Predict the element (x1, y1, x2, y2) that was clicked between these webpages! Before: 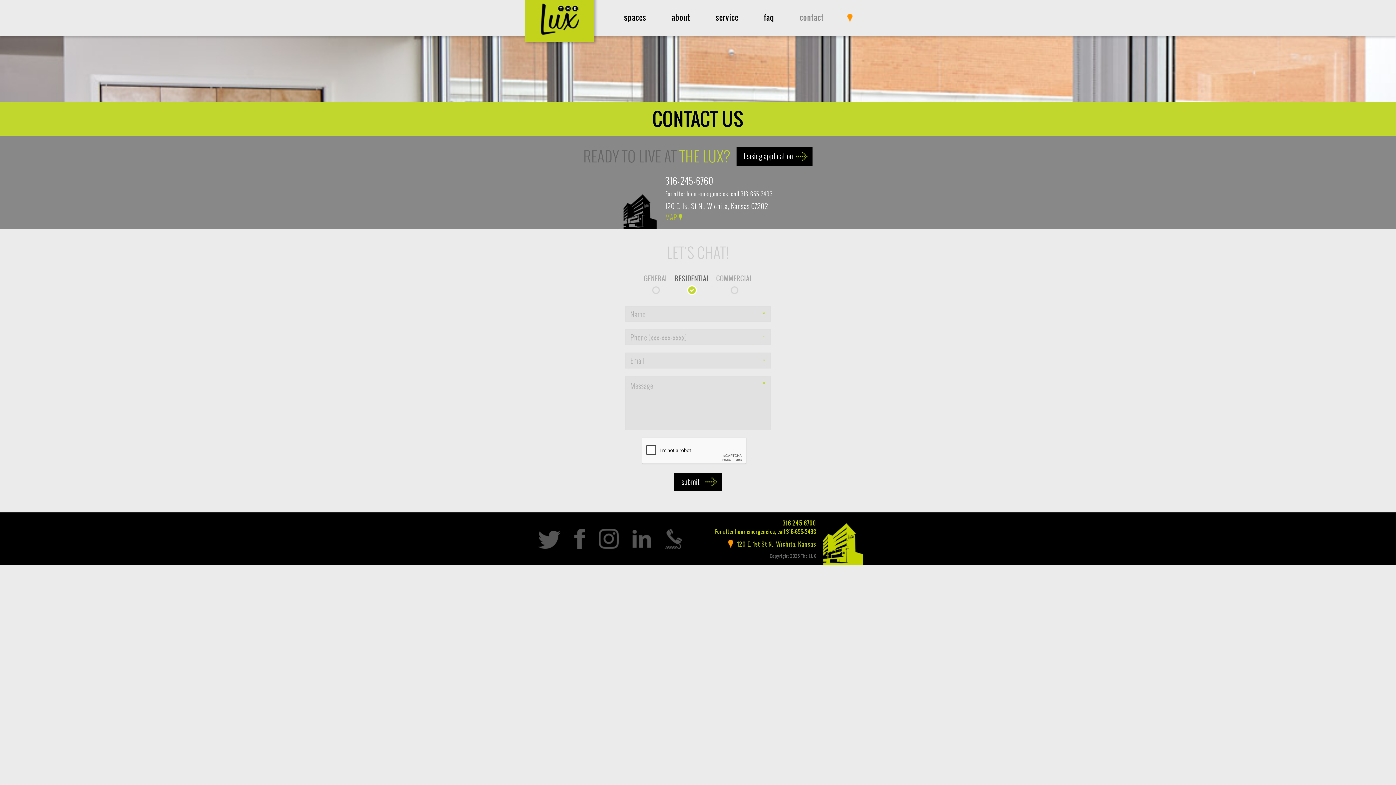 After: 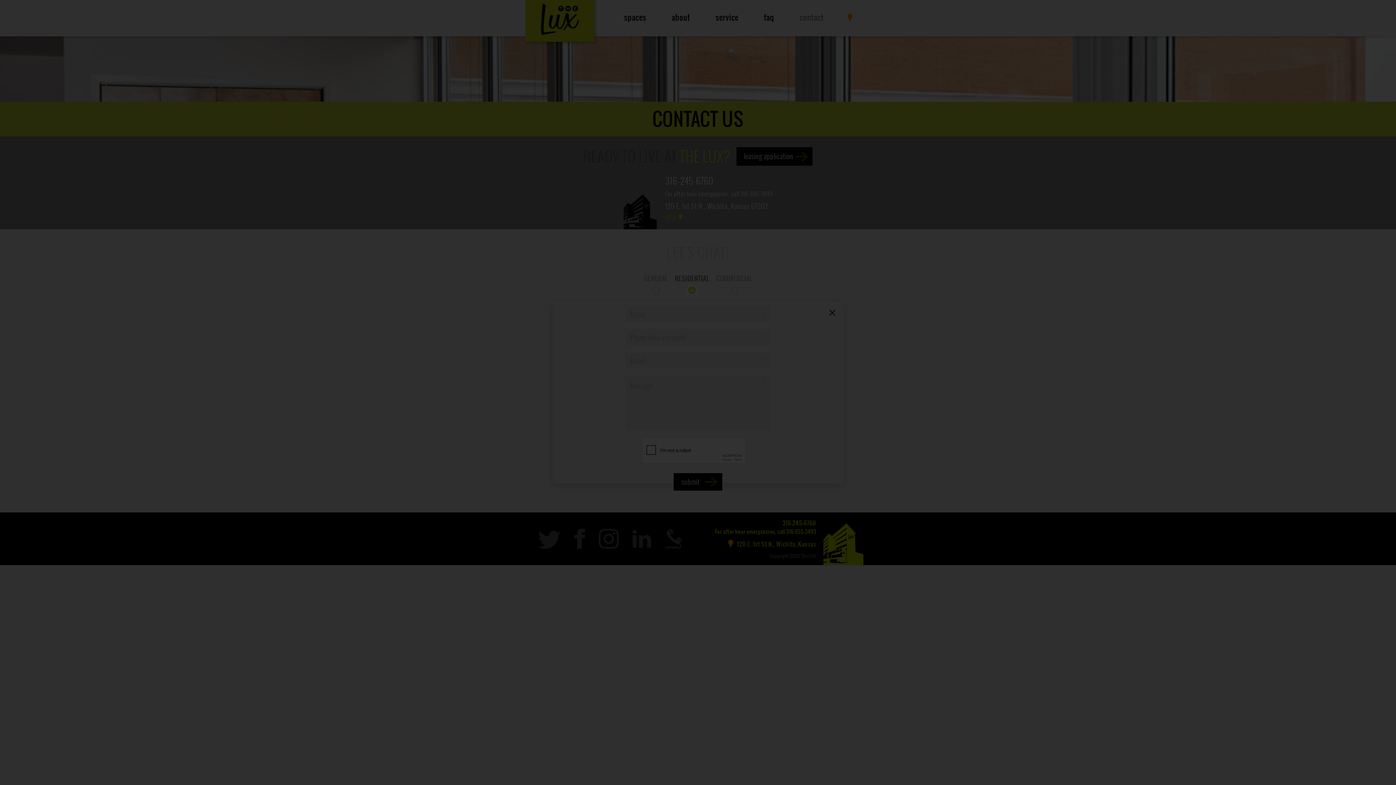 Action: label: 120 E. 1st St N., Wichita, Kansas bbox: (728, 540, 816, 548)